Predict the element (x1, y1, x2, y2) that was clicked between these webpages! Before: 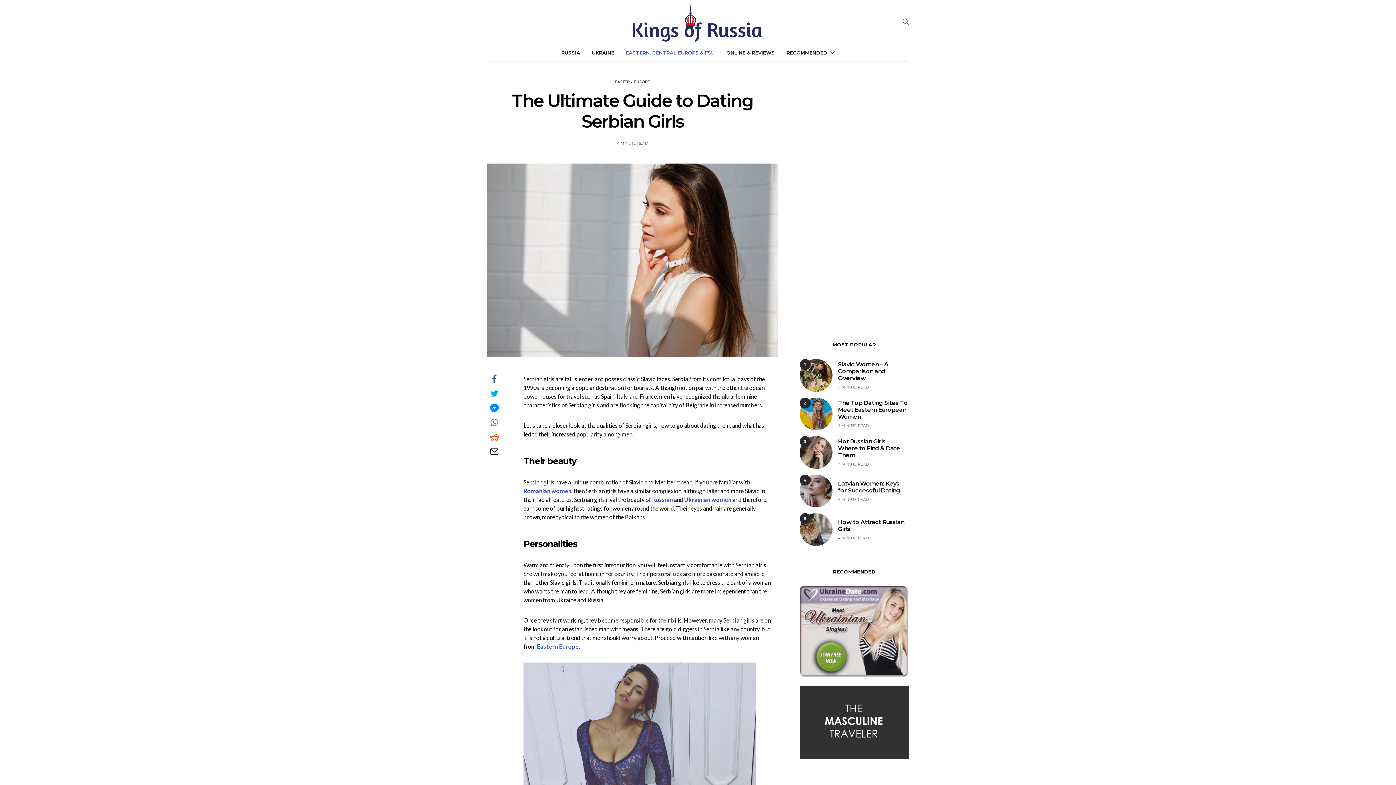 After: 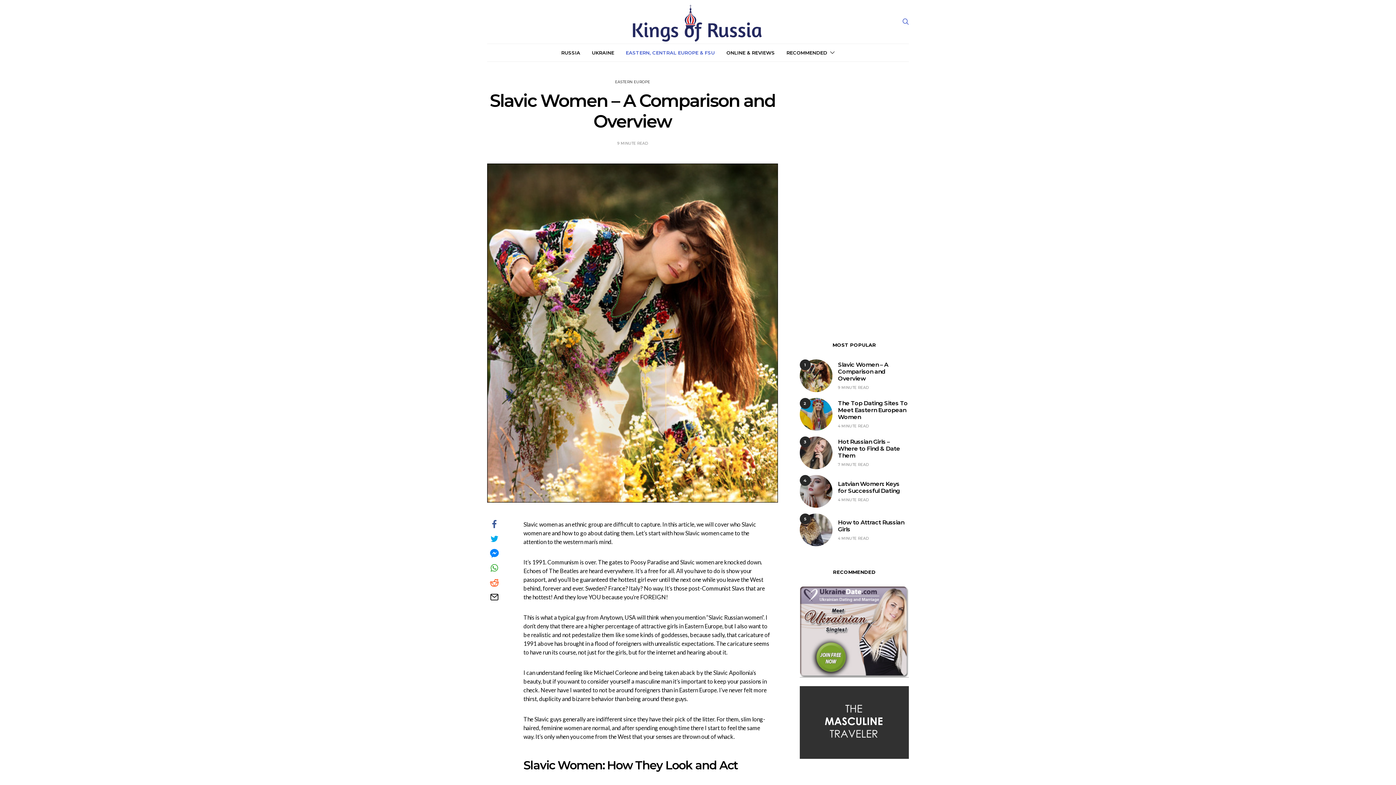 Action: label: Slavic Women – A Comparison and Overview bbox: (838, 361, 888, 382)